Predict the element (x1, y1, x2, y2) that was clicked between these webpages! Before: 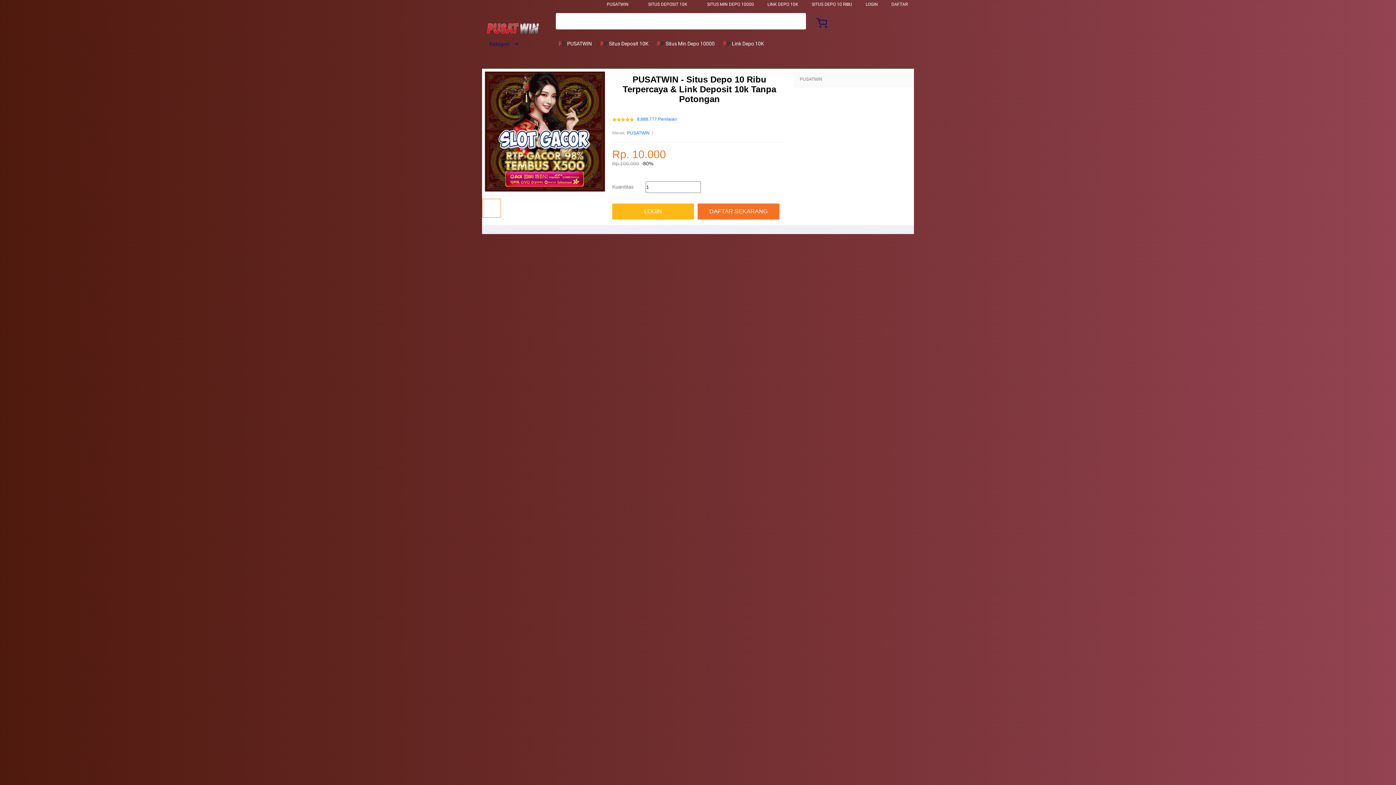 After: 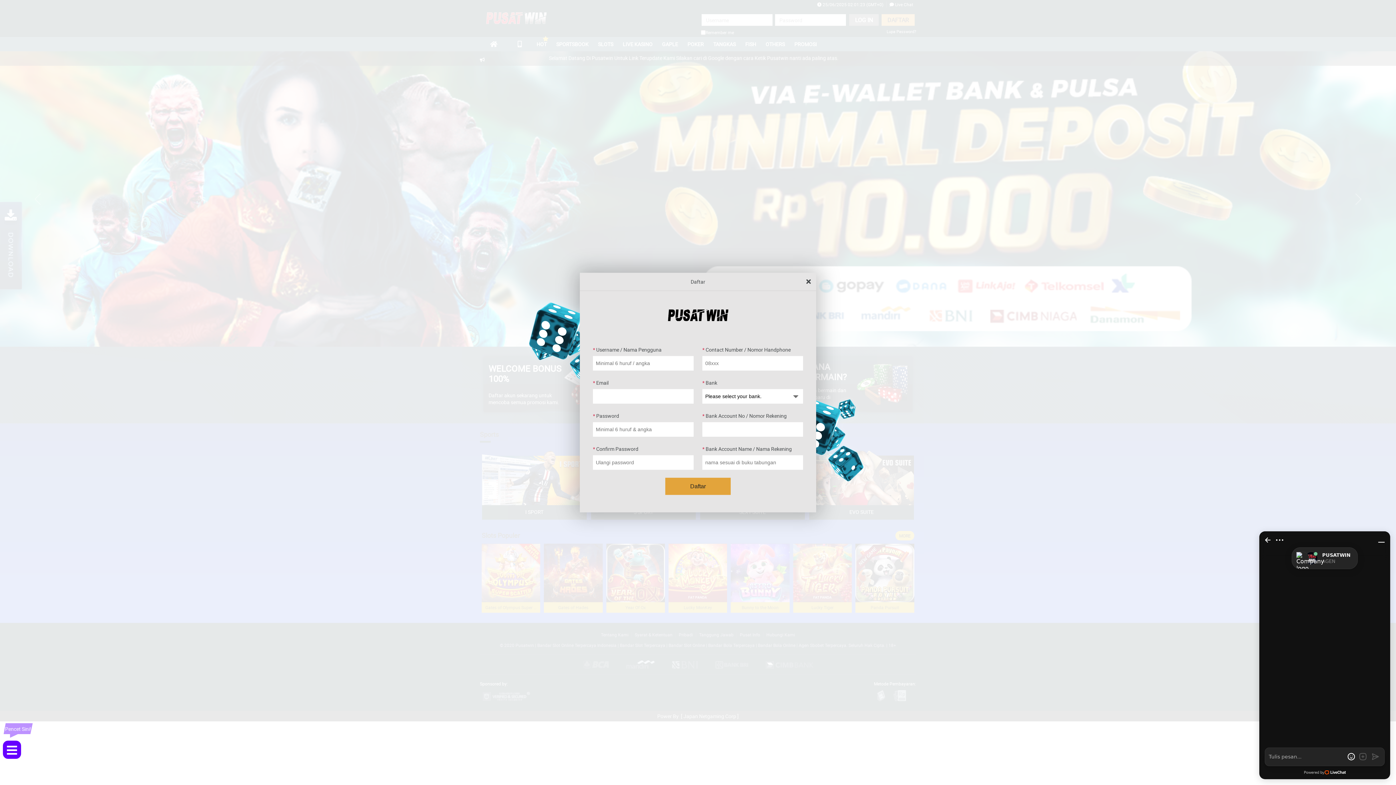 Action: label: DAFTAR bbox: (891, 1, 908, 6)